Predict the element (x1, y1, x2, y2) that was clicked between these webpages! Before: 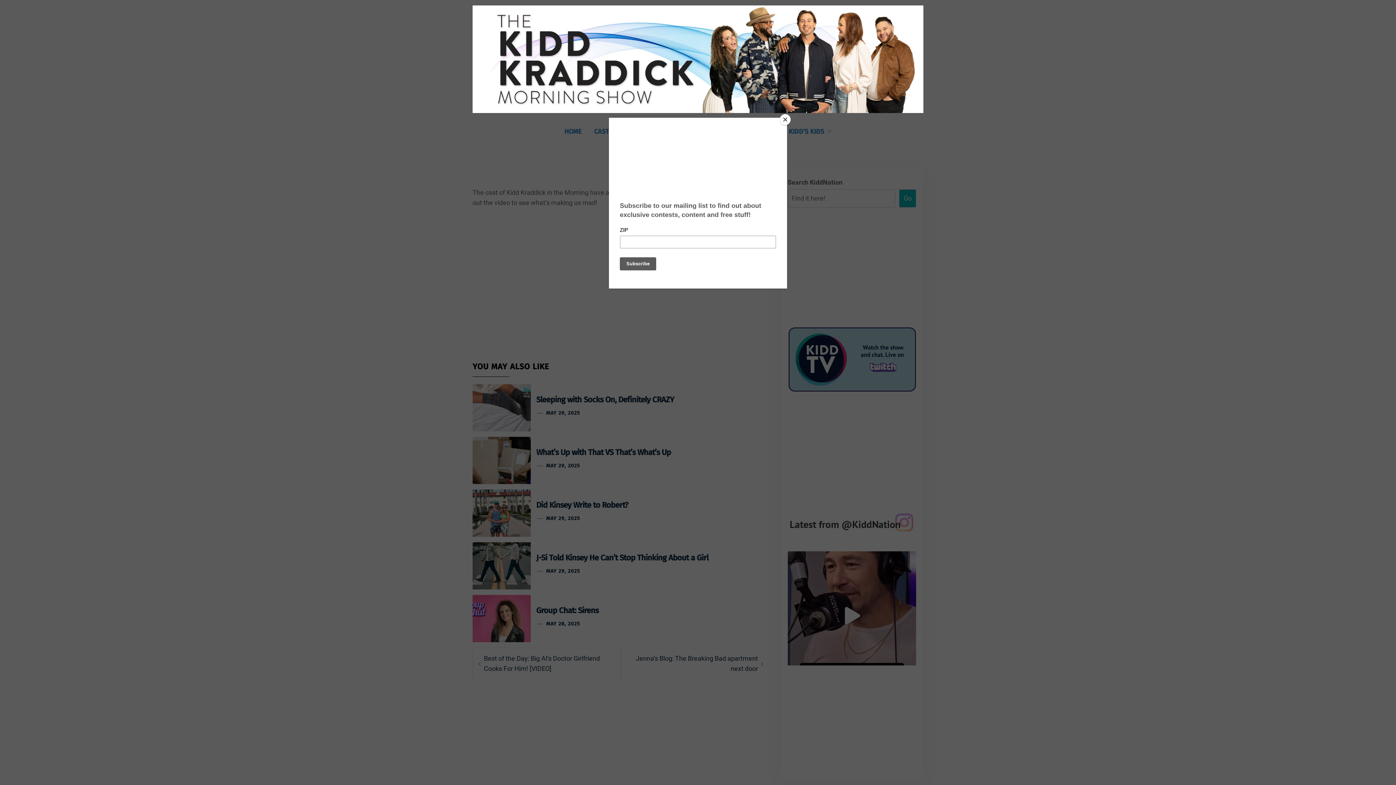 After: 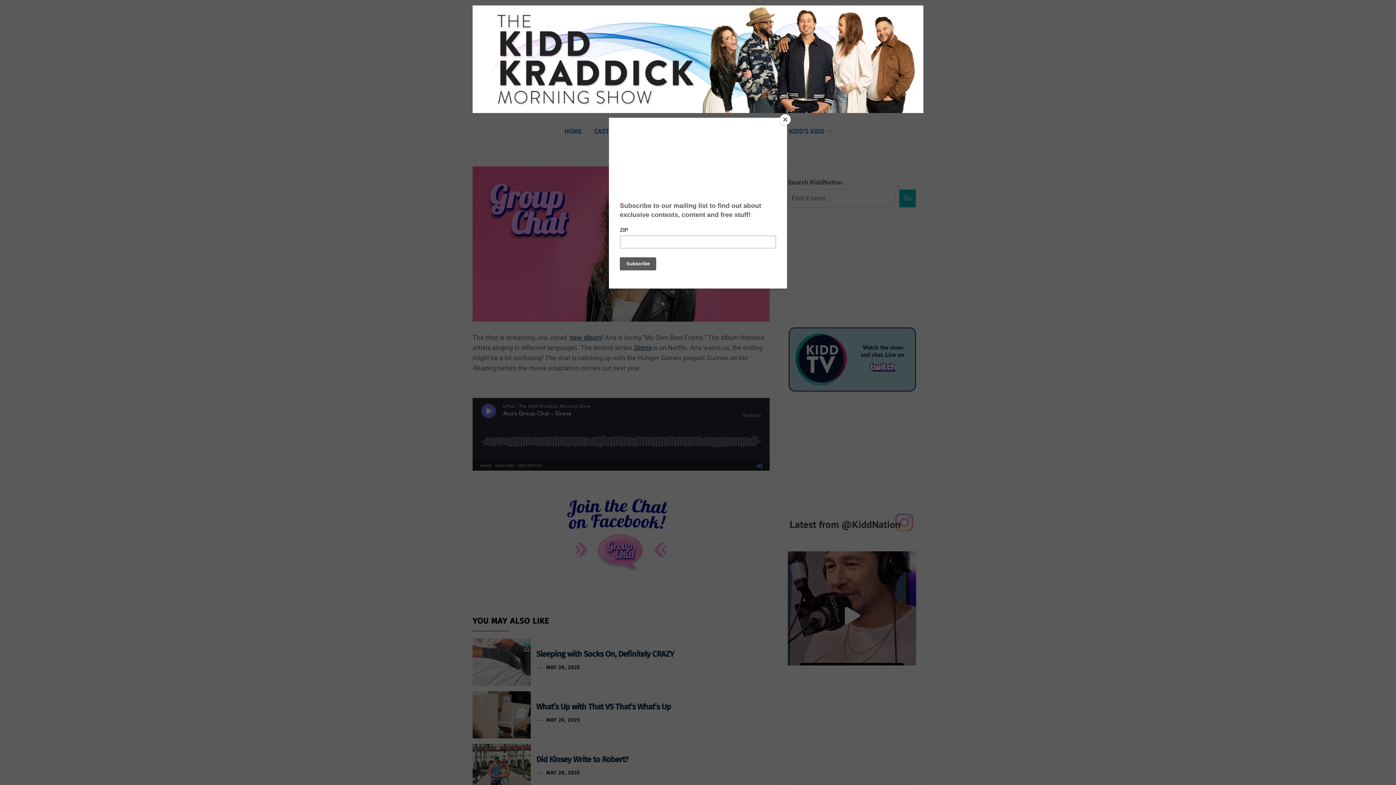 Action: label: Group Chat: Sirens bbox: (857, 760, 900, 766)